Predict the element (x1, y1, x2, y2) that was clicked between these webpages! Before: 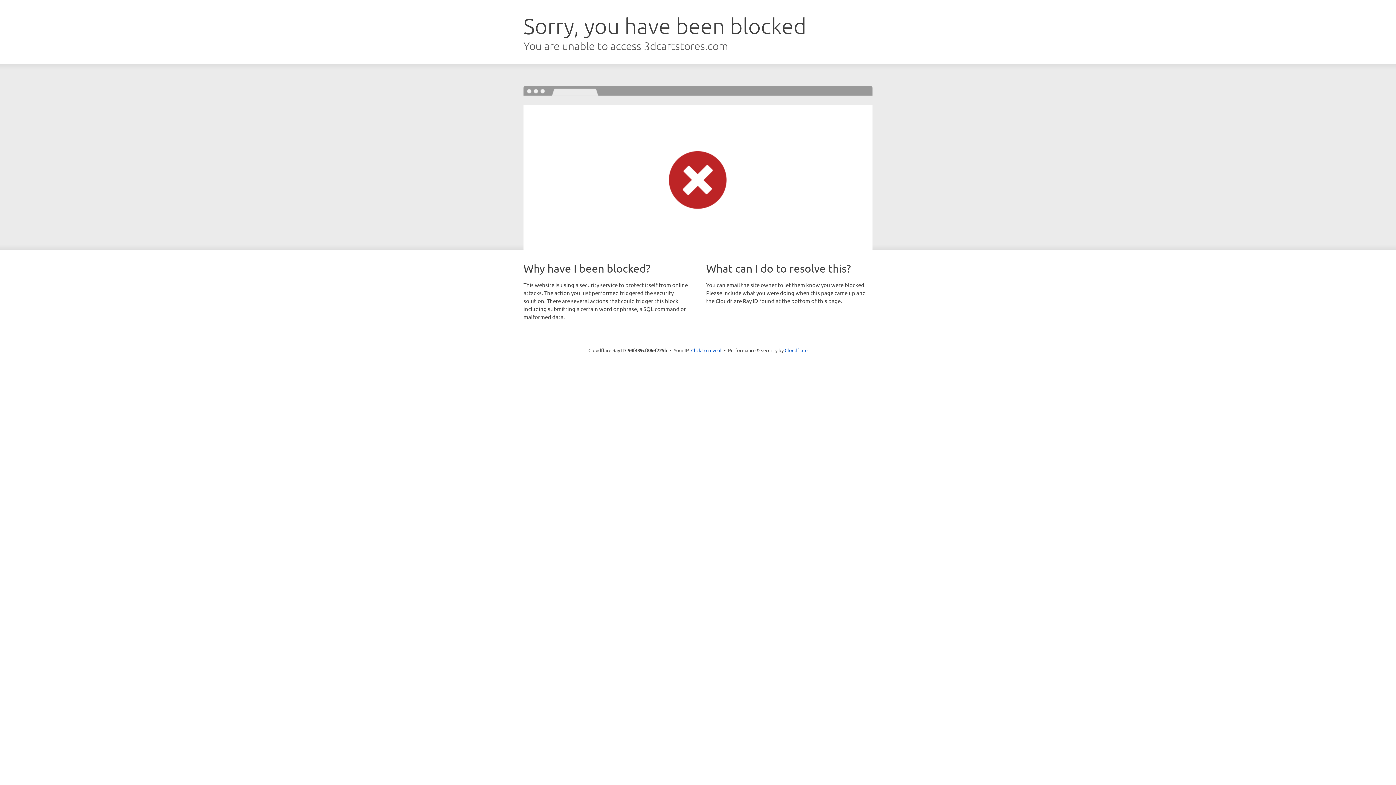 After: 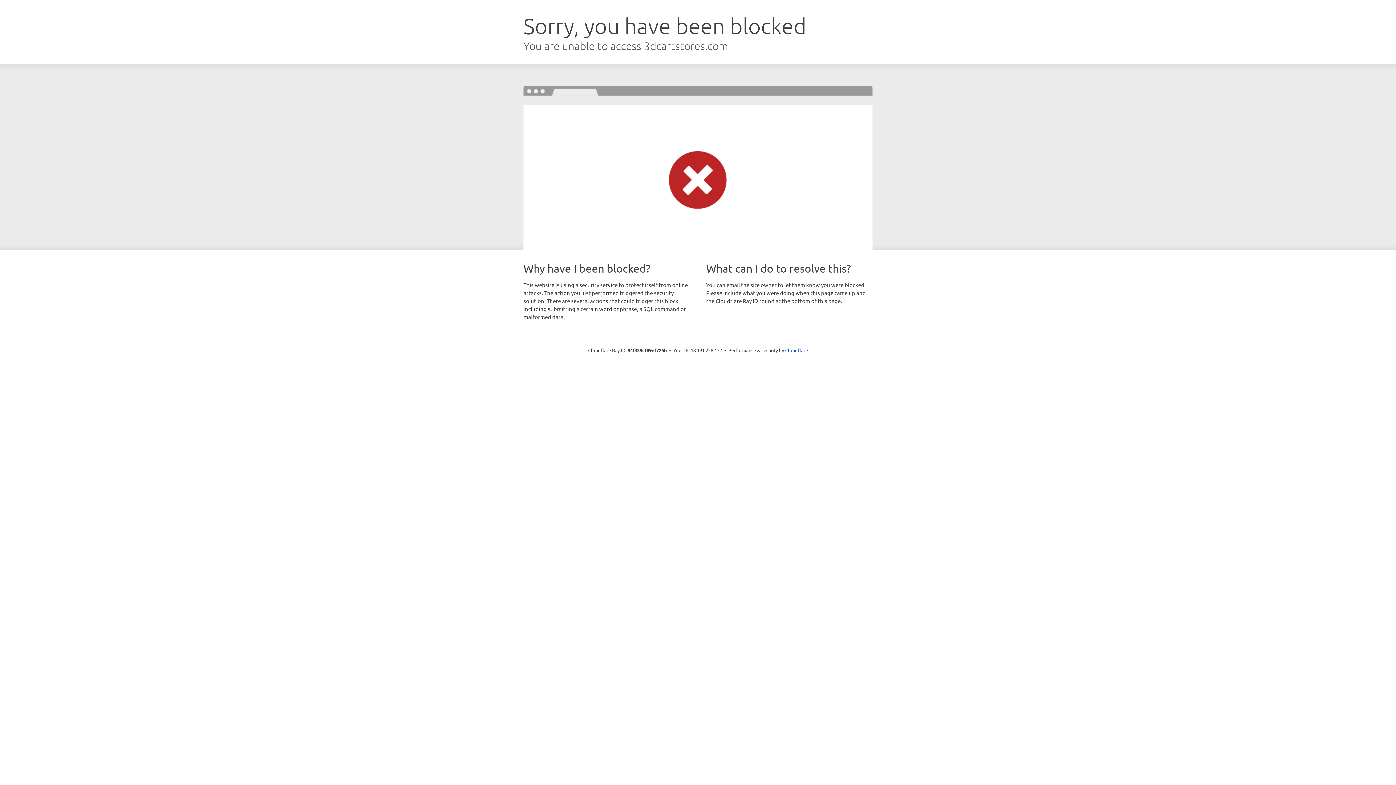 Action: bbox: (691, 346, 721, 353) label: Click to reveal